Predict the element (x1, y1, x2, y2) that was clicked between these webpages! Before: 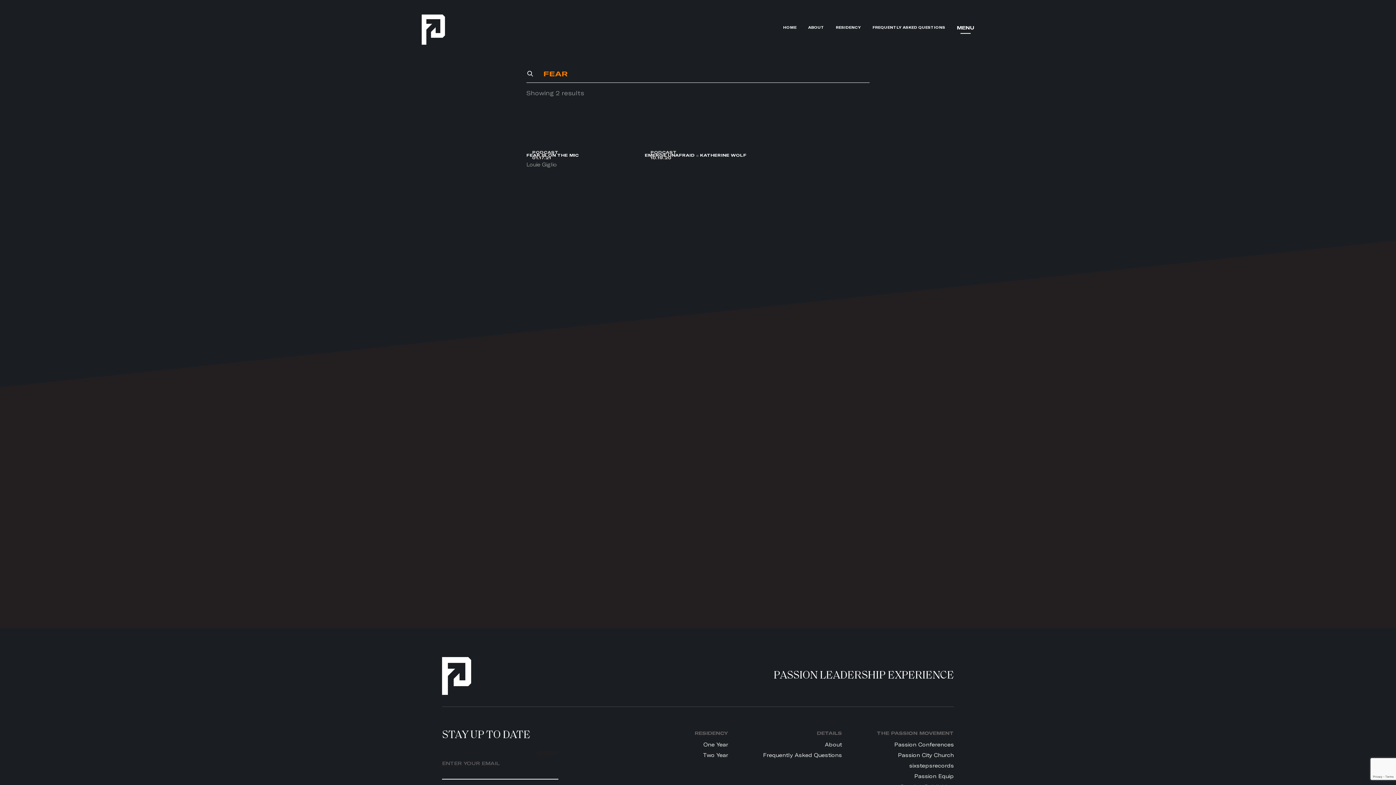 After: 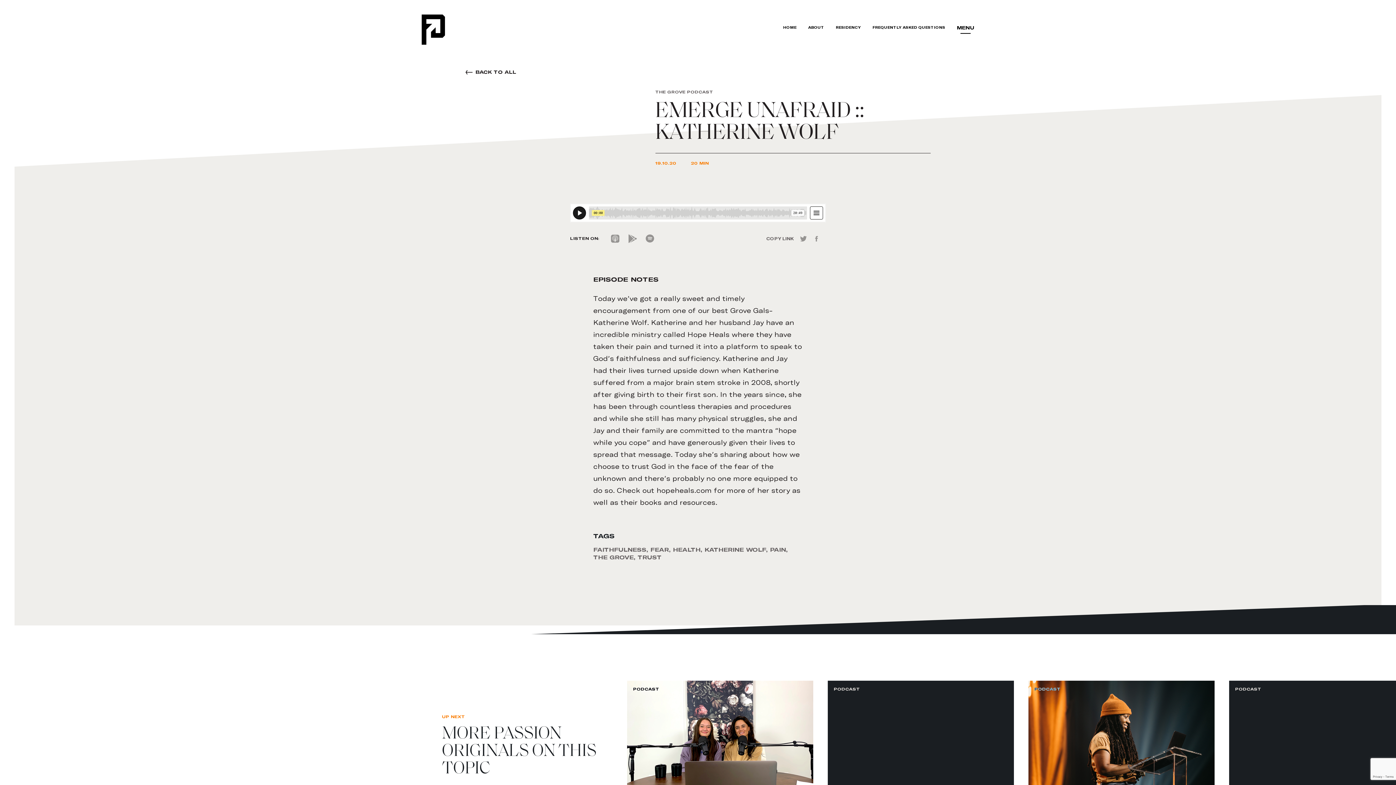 Action: label: PODCAST
10.19.20
EMERGE UNAFRAID :: KATHERINE WOLF bbox: (644, 144, 751, 168)